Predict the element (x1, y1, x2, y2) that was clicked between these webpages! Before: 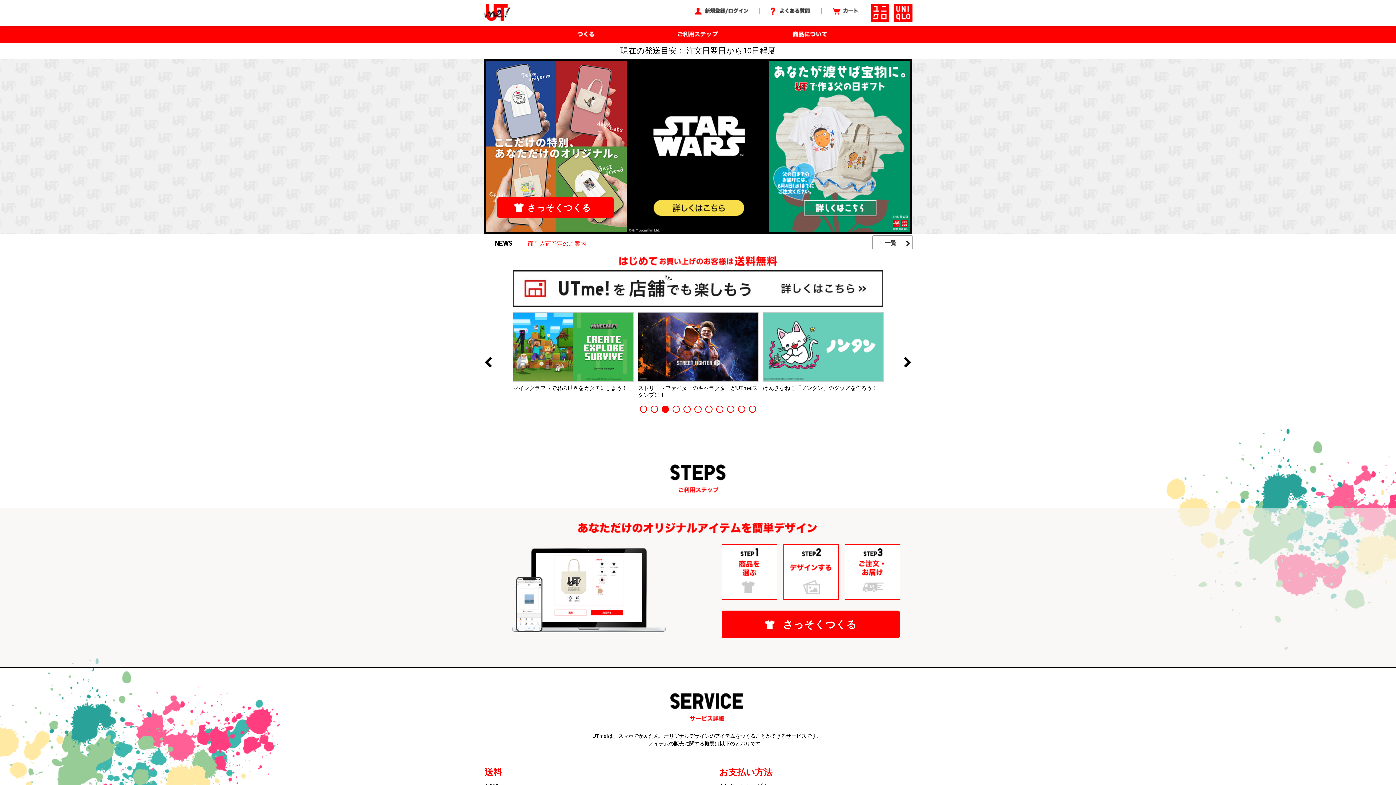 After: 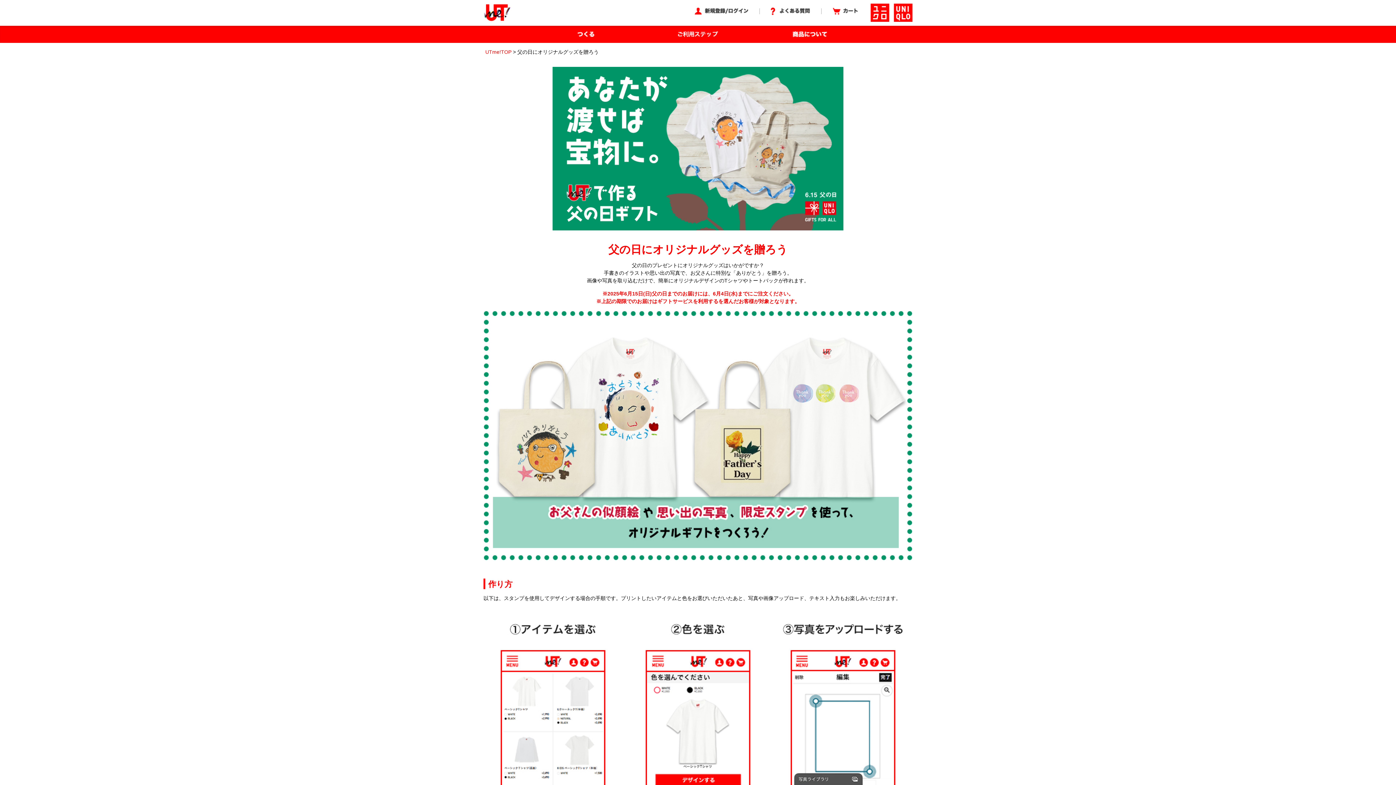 Action: bbox: (769, 61, 910, 67)